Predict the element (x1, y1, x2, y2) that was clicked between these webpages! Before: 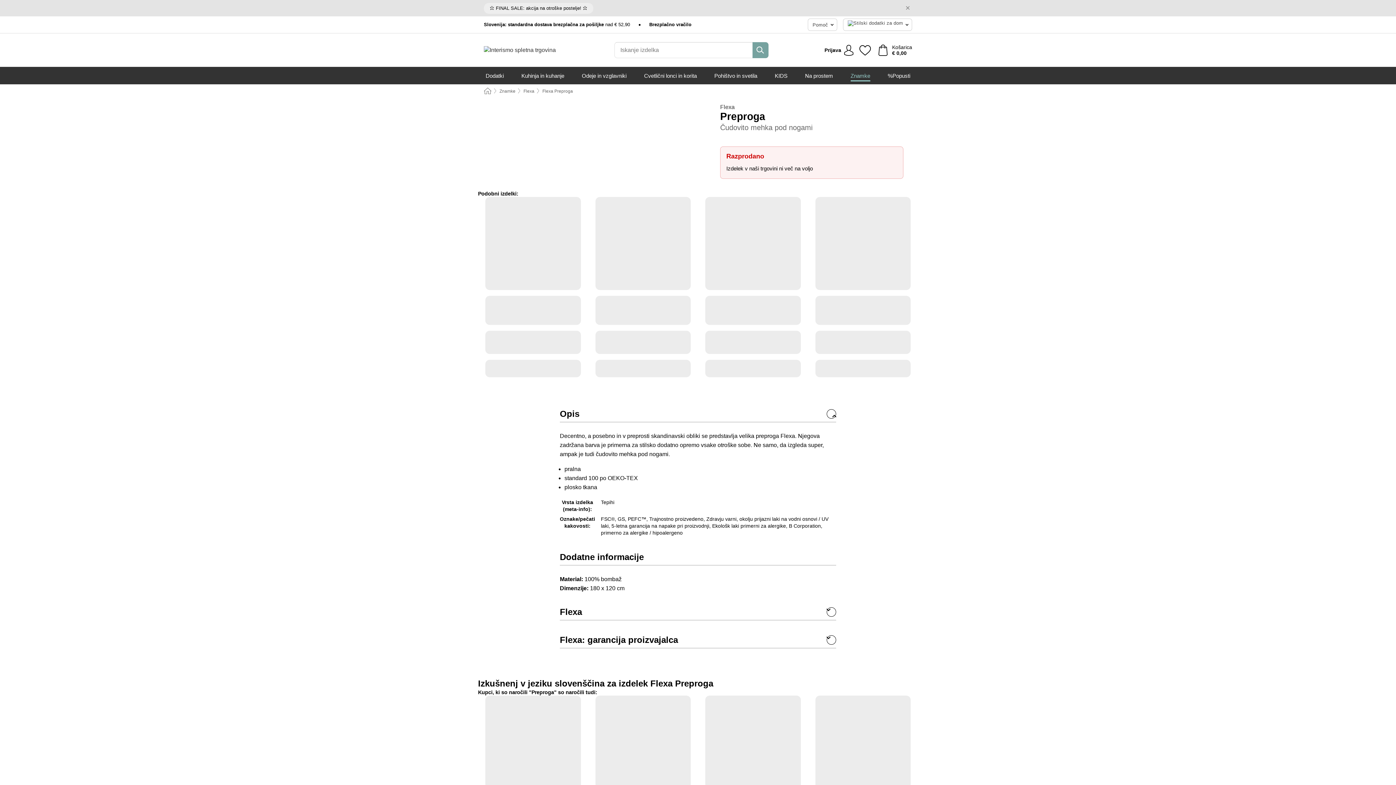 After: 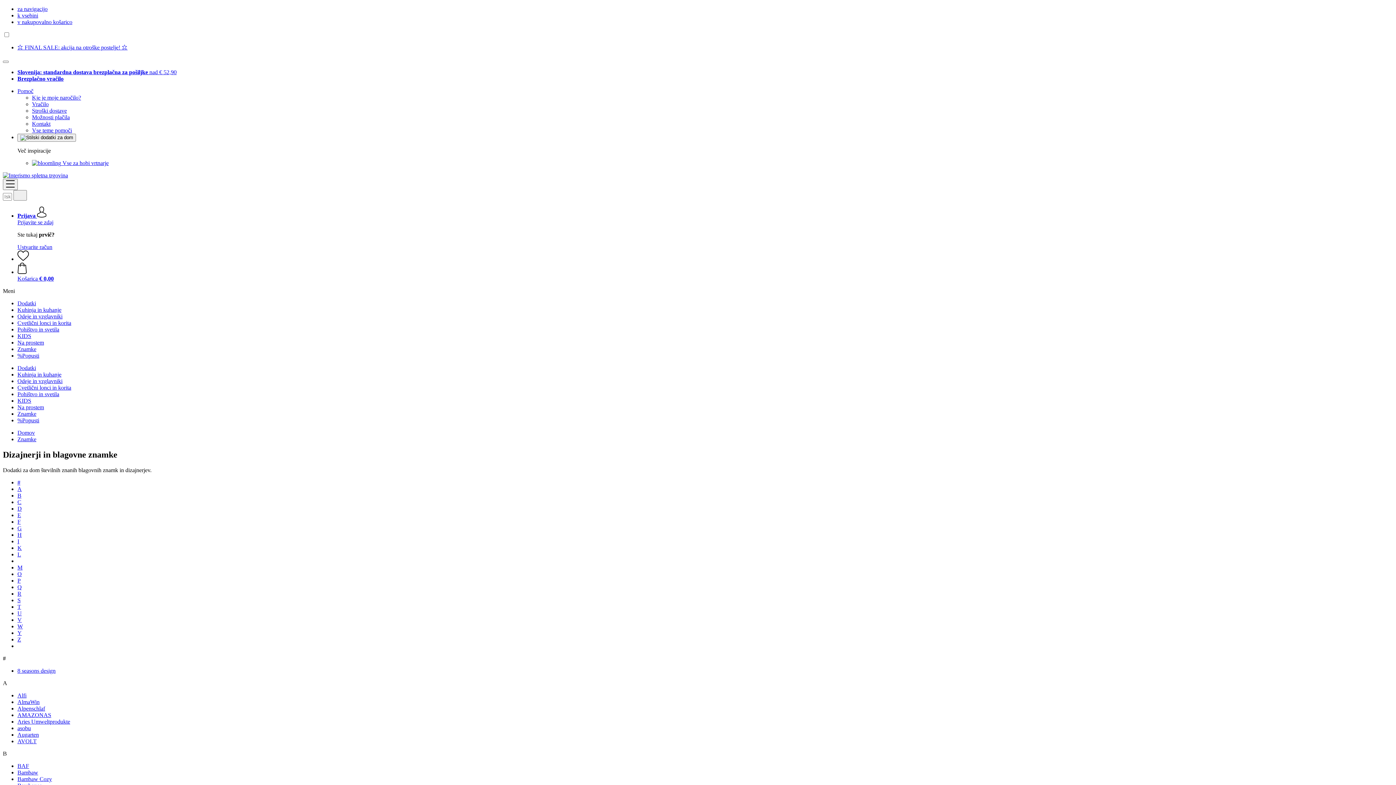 Action: bbox: (499, 88, 515, 93) label: Znamke